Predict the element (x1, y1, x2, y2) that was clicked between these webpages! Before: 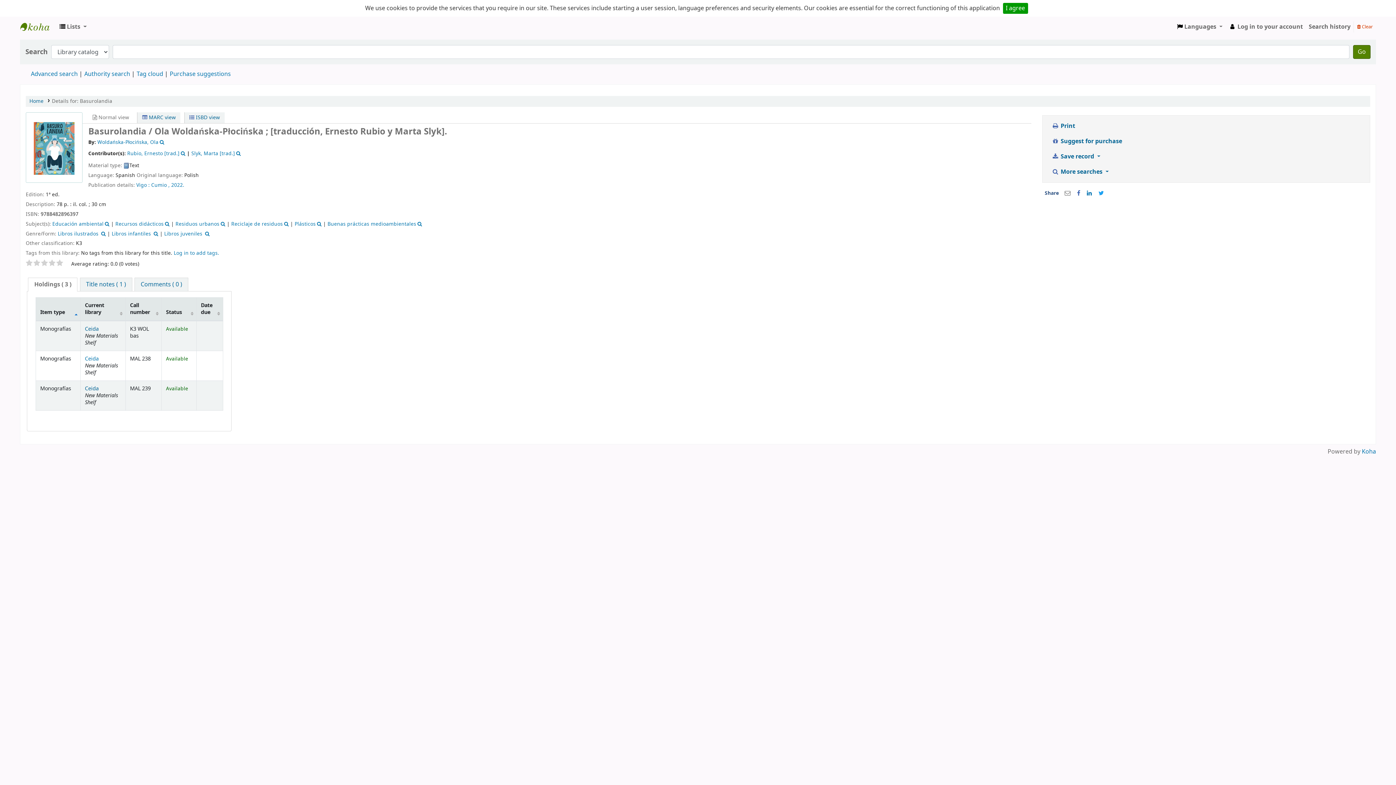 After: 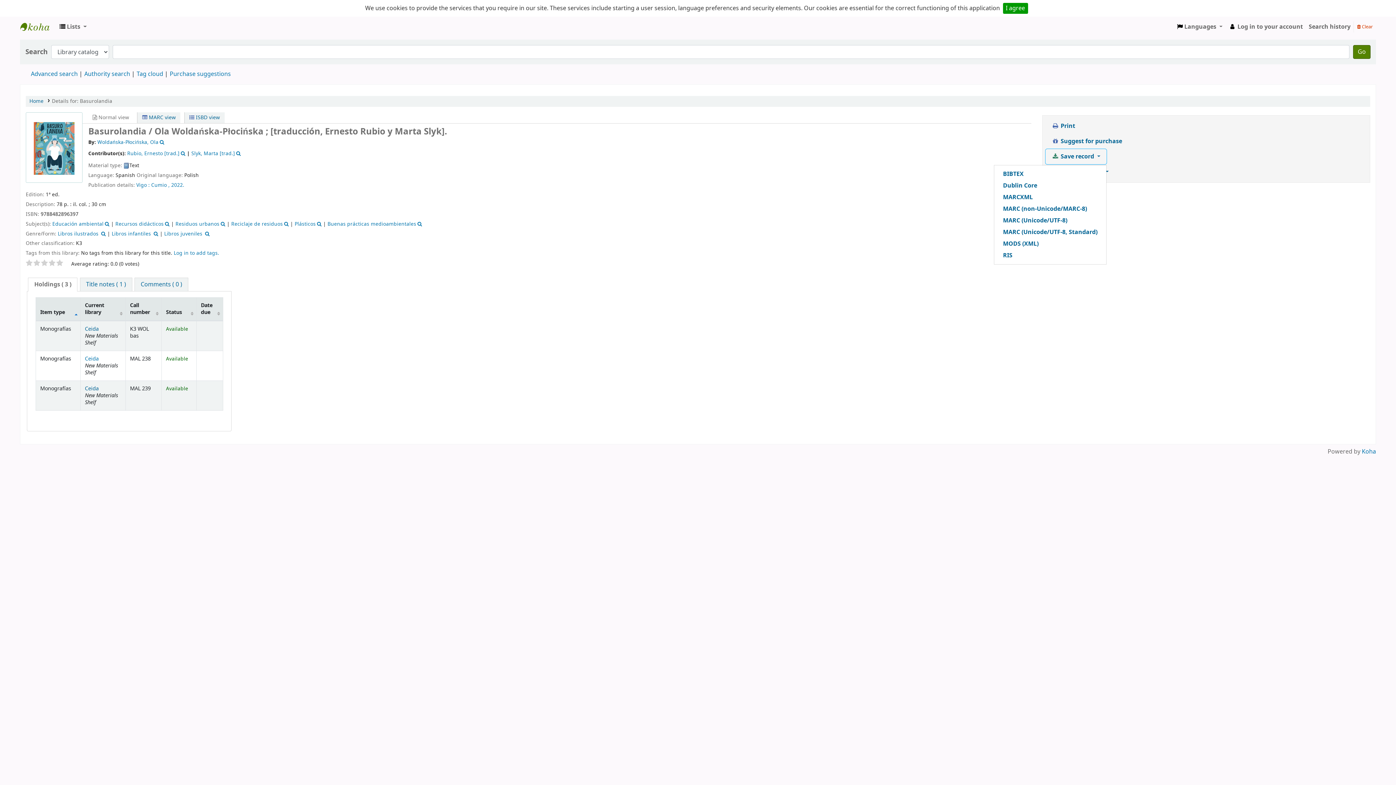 Action: bbox: (1045, 149, 1106, 164) label:  Save record 